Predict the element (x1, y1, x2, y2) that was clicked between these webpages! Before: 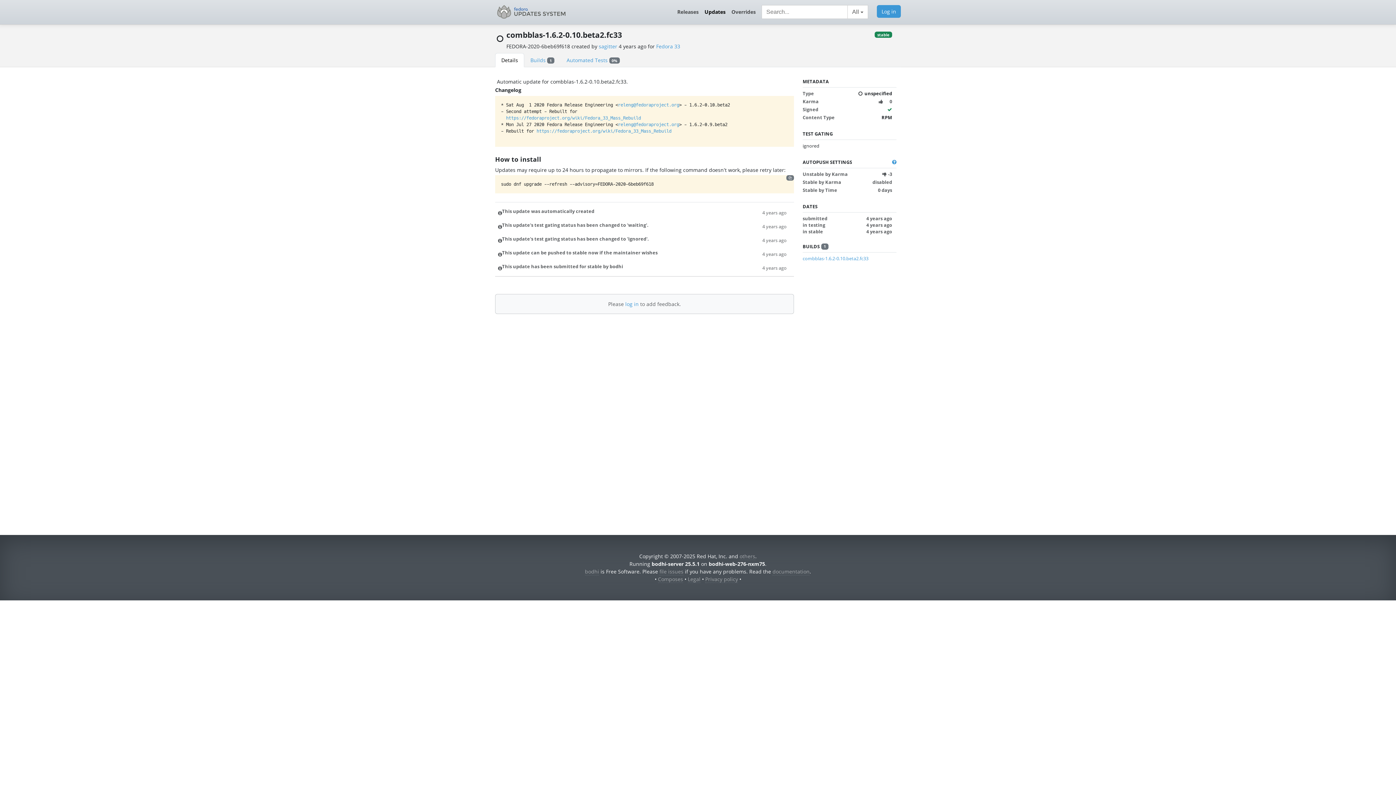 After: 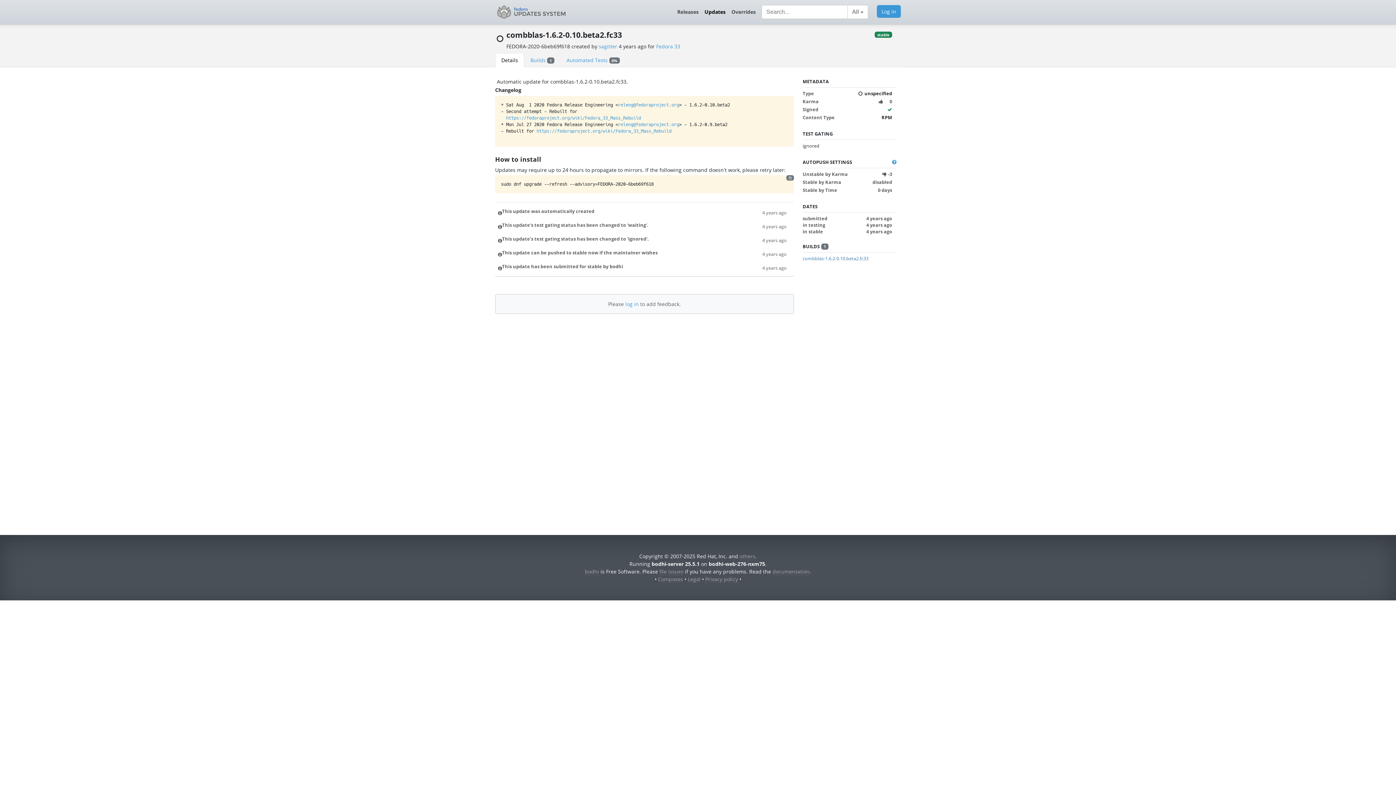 Action: bbox: (802, 255, 868, 261) label: combblas-1.6.2-0.10.beta2.fc33